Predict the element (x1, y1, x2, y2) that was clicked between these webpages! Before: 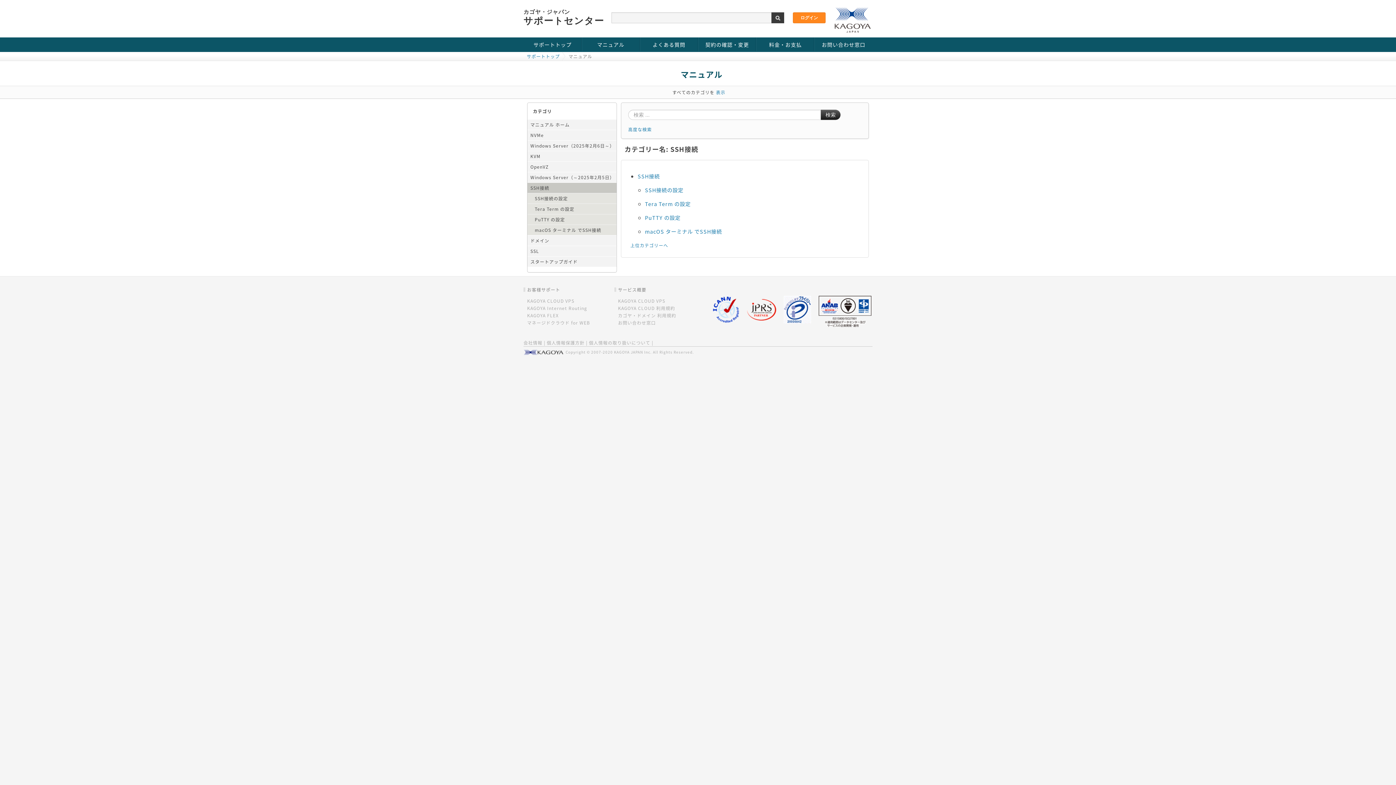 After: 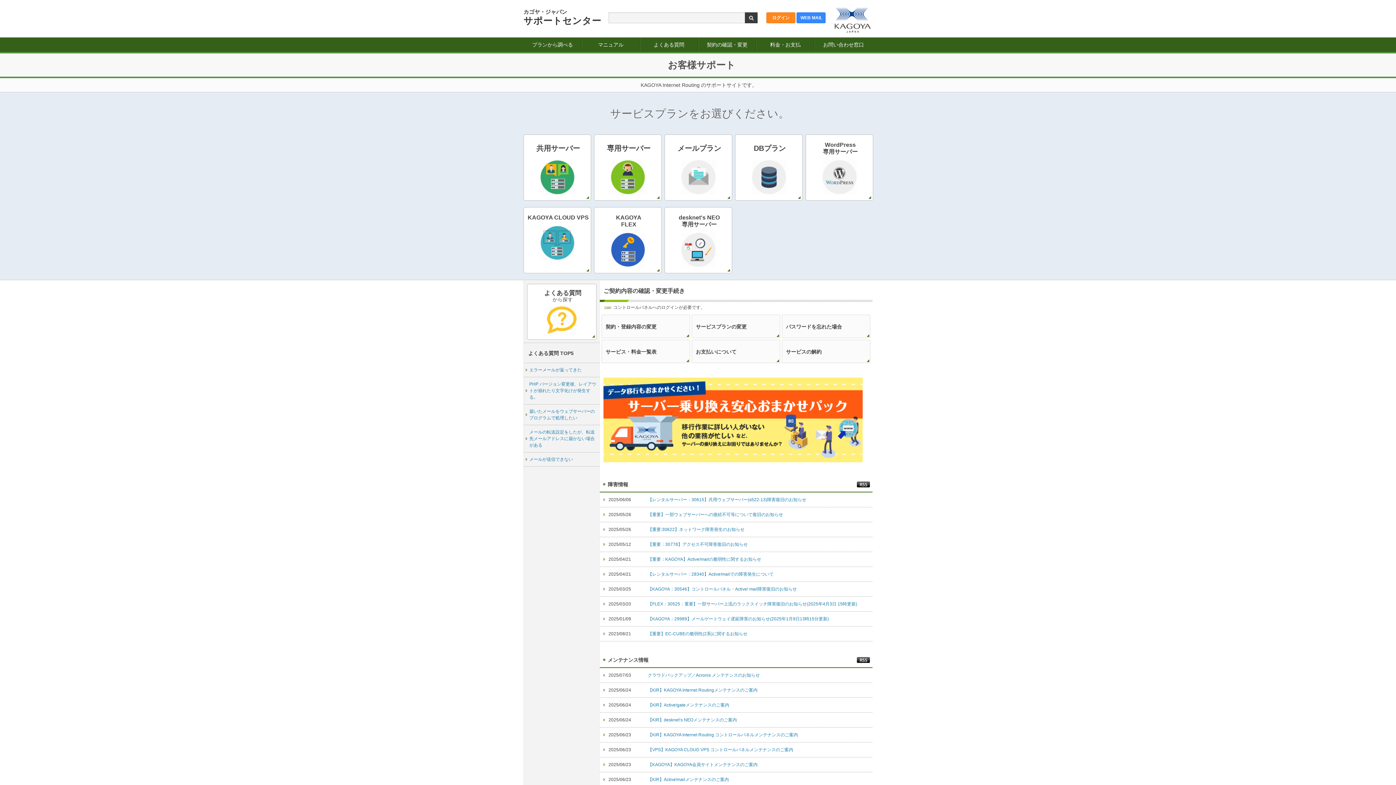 Action: bbox: (527, 305, 587, 311) label: KAGOYA Internet Routing